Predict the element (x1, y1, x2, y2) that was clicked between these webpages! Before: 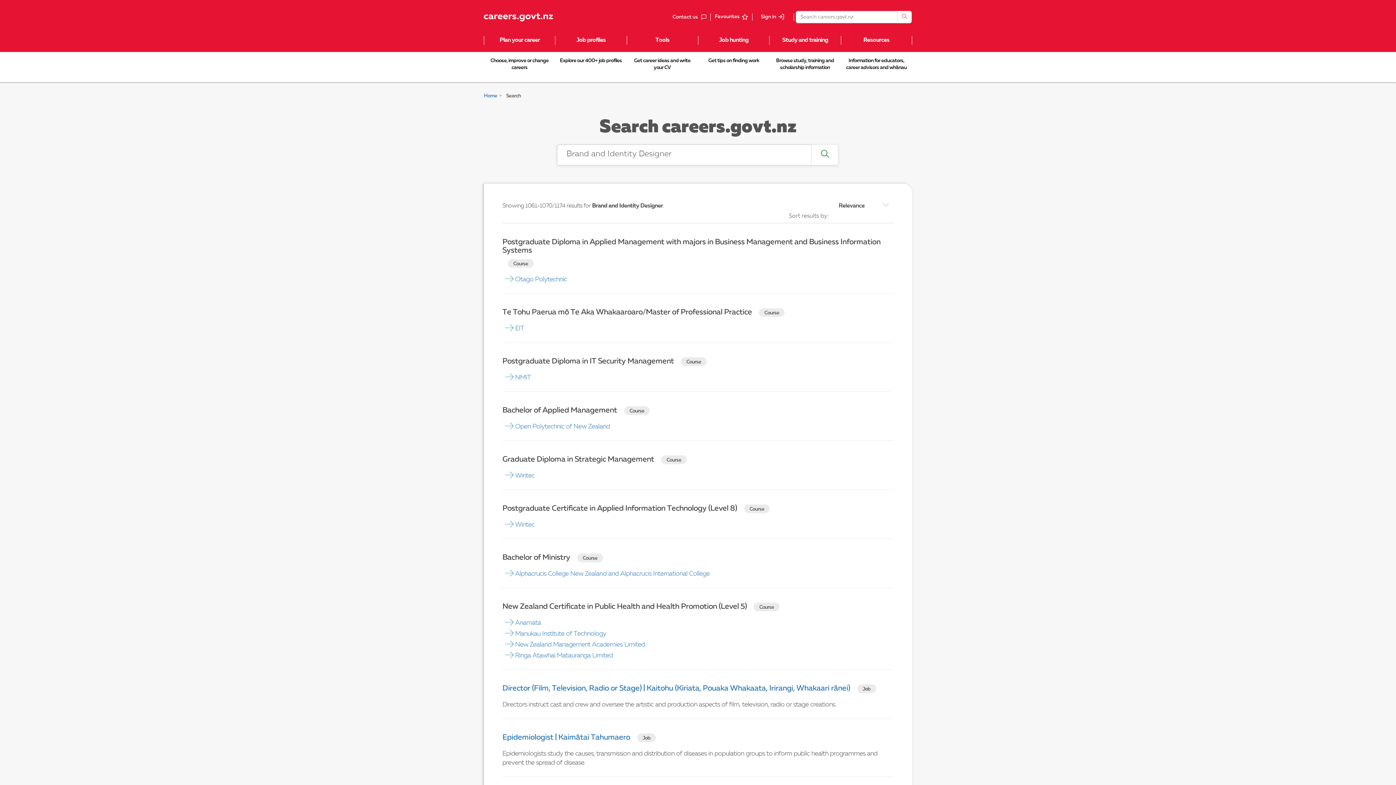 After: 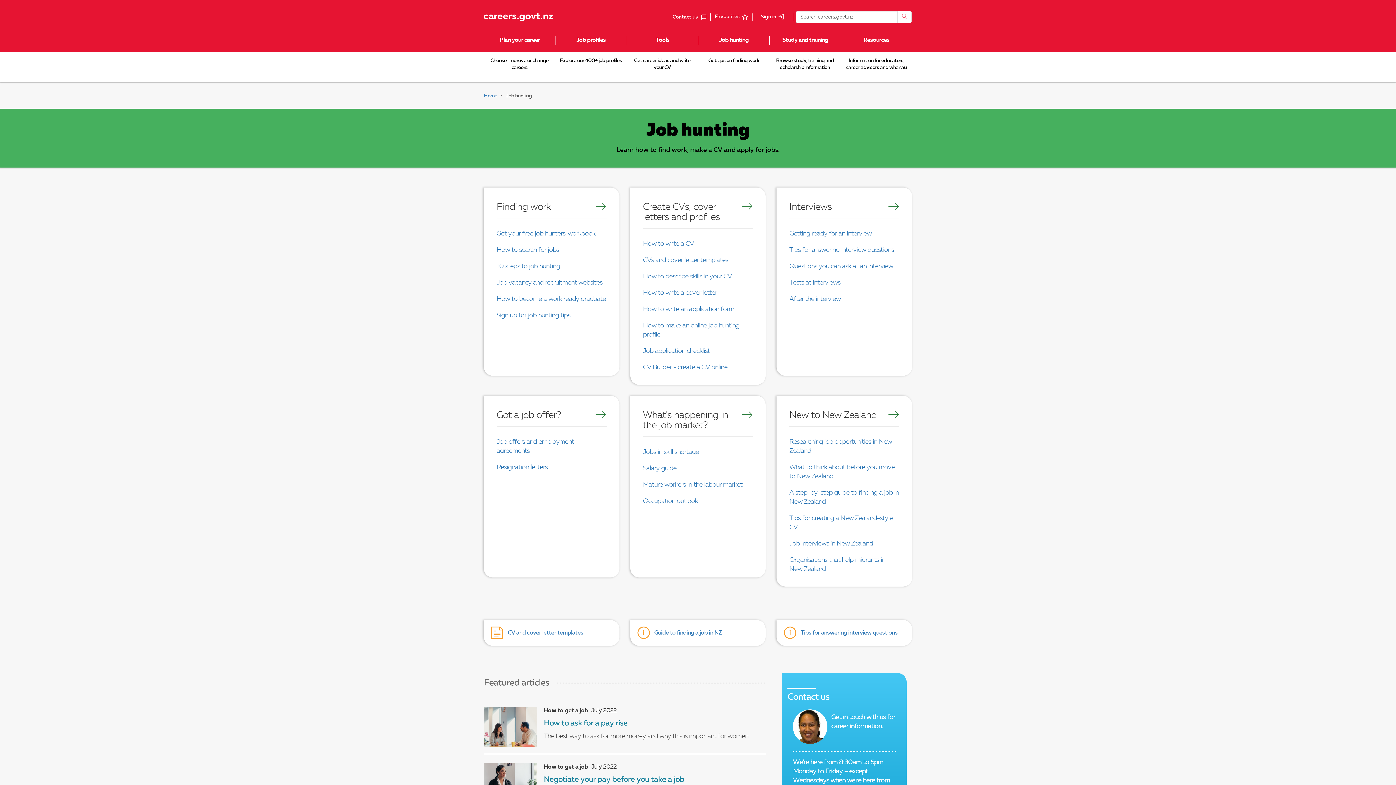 Action: label: Job hunting bbox: (698, 36, 769, 44)